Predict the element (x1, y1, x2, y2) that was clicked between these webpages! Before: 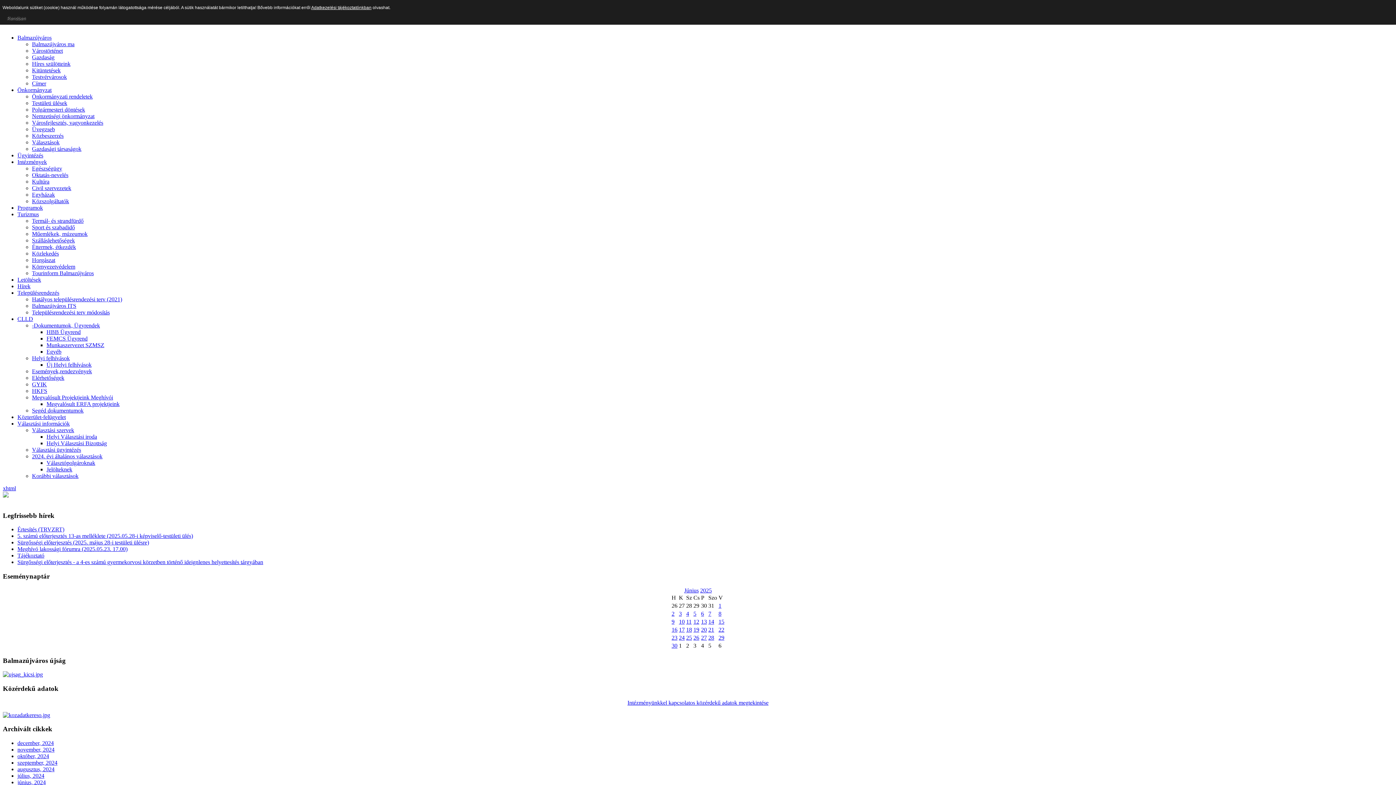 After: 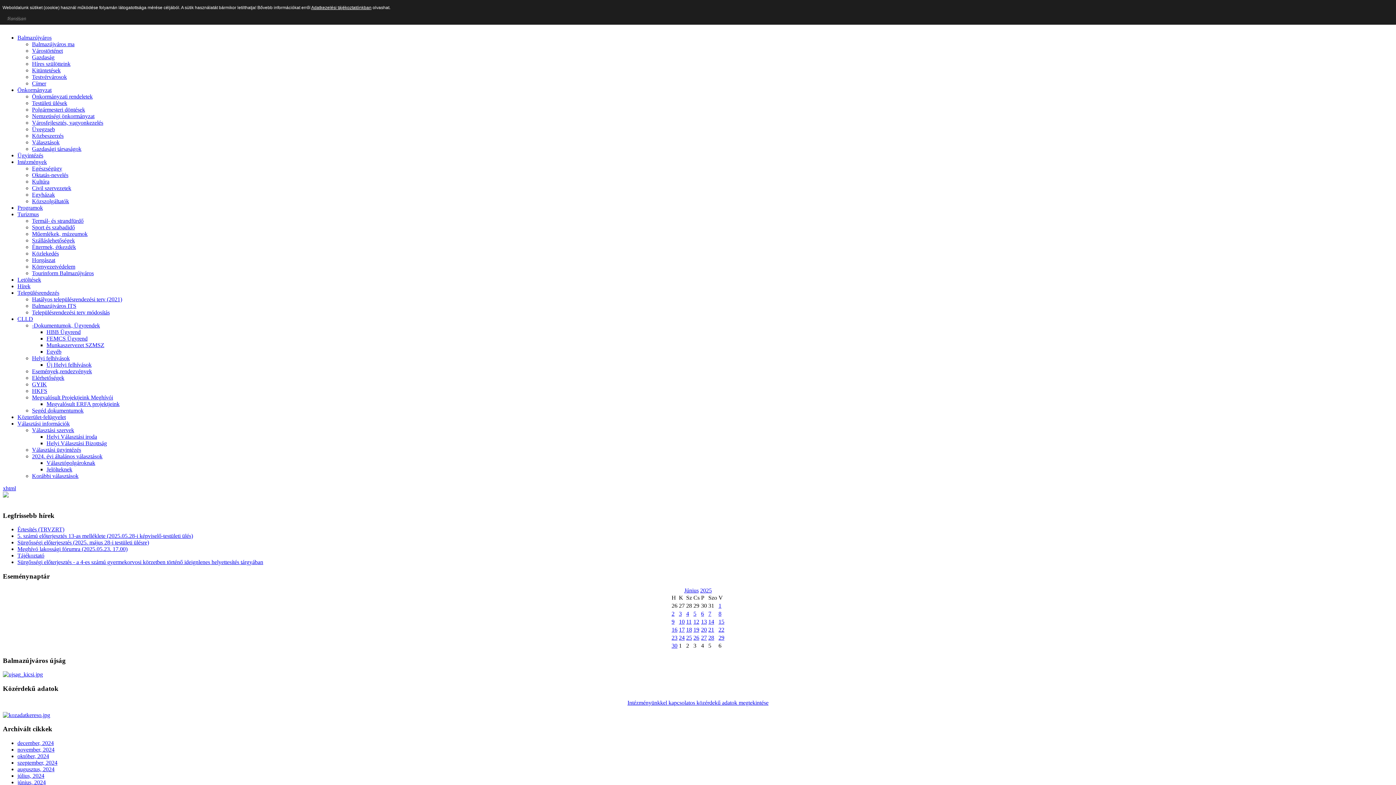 Action: label: szeptember, 2024 bbox: (17, 760, 57, 766)